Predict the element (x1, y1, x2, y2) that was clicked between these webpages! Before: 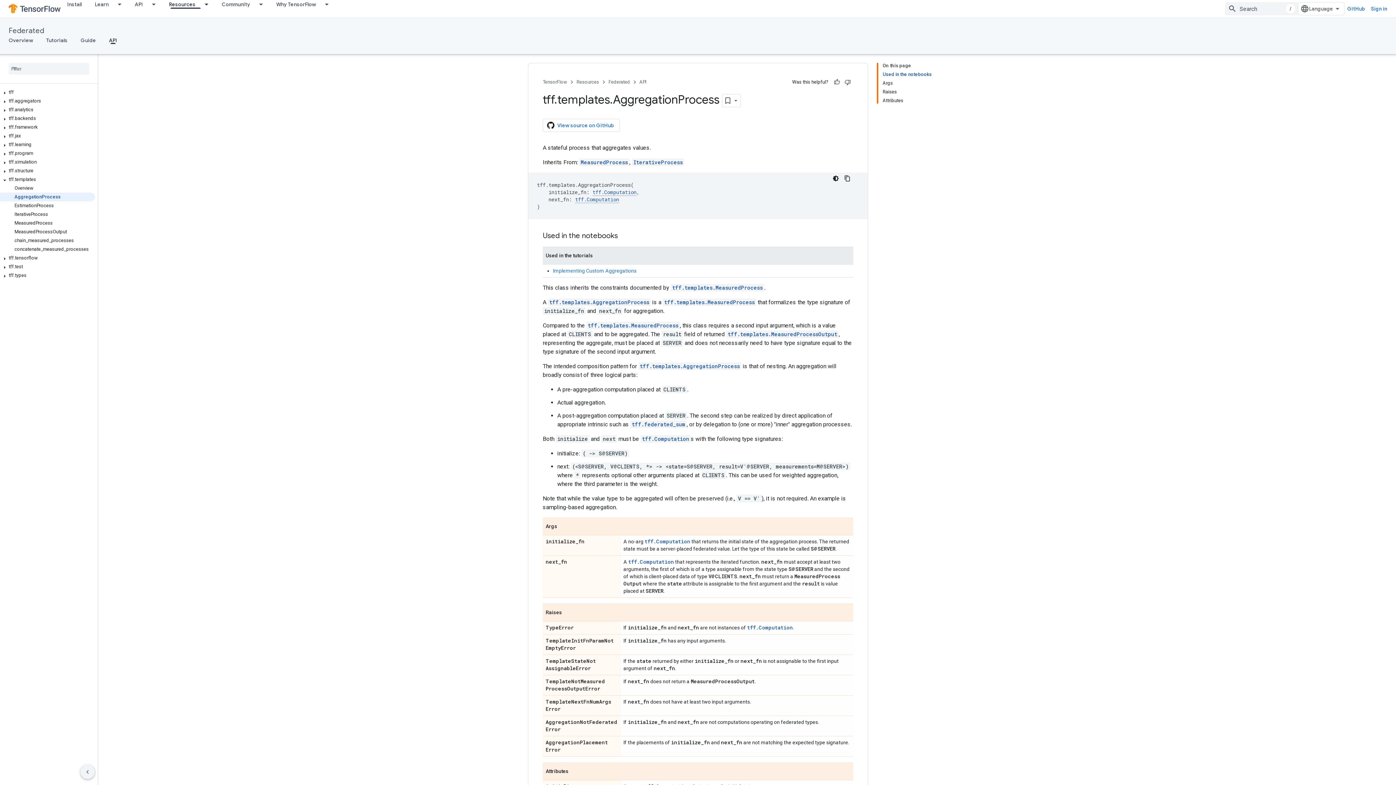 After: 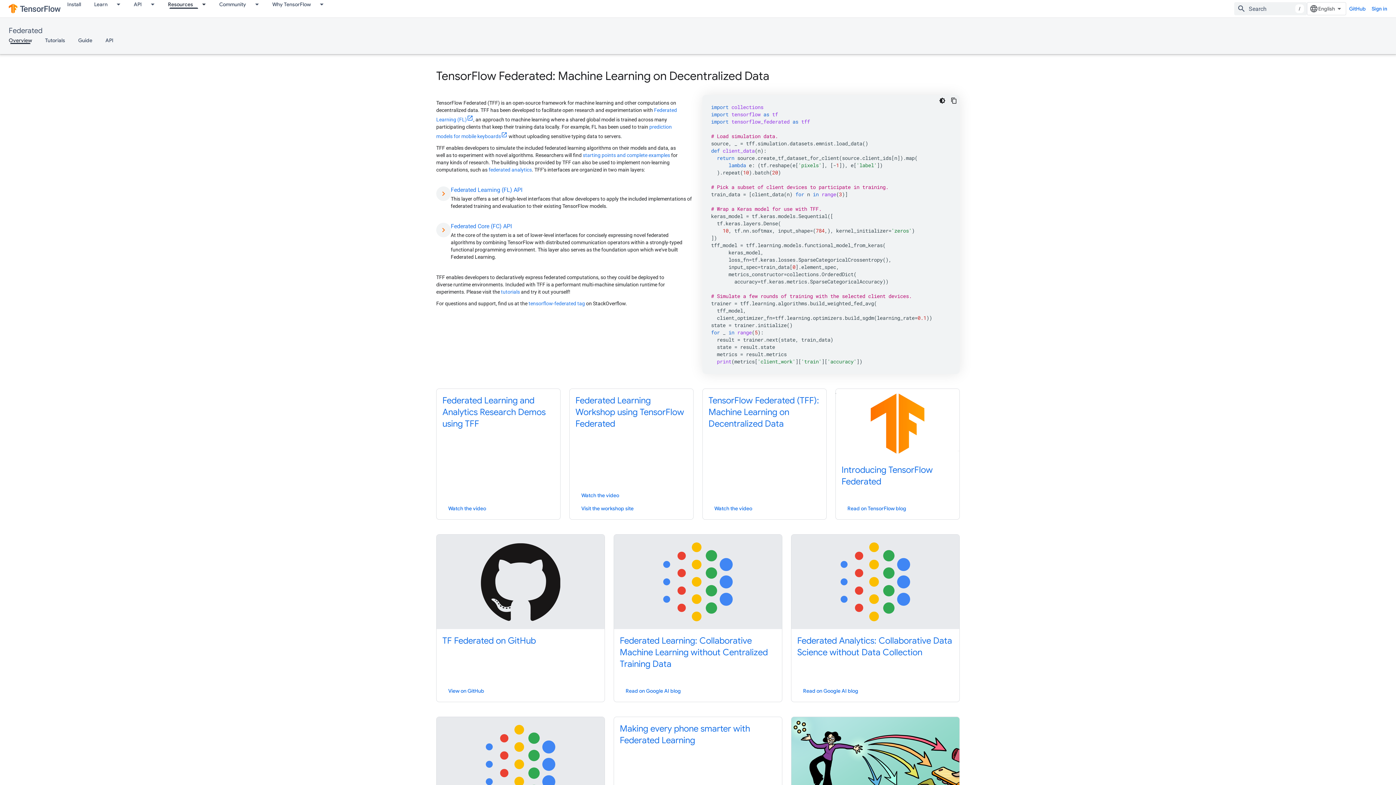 Action: label: Federated bbox: (8, 25, 44, 36)